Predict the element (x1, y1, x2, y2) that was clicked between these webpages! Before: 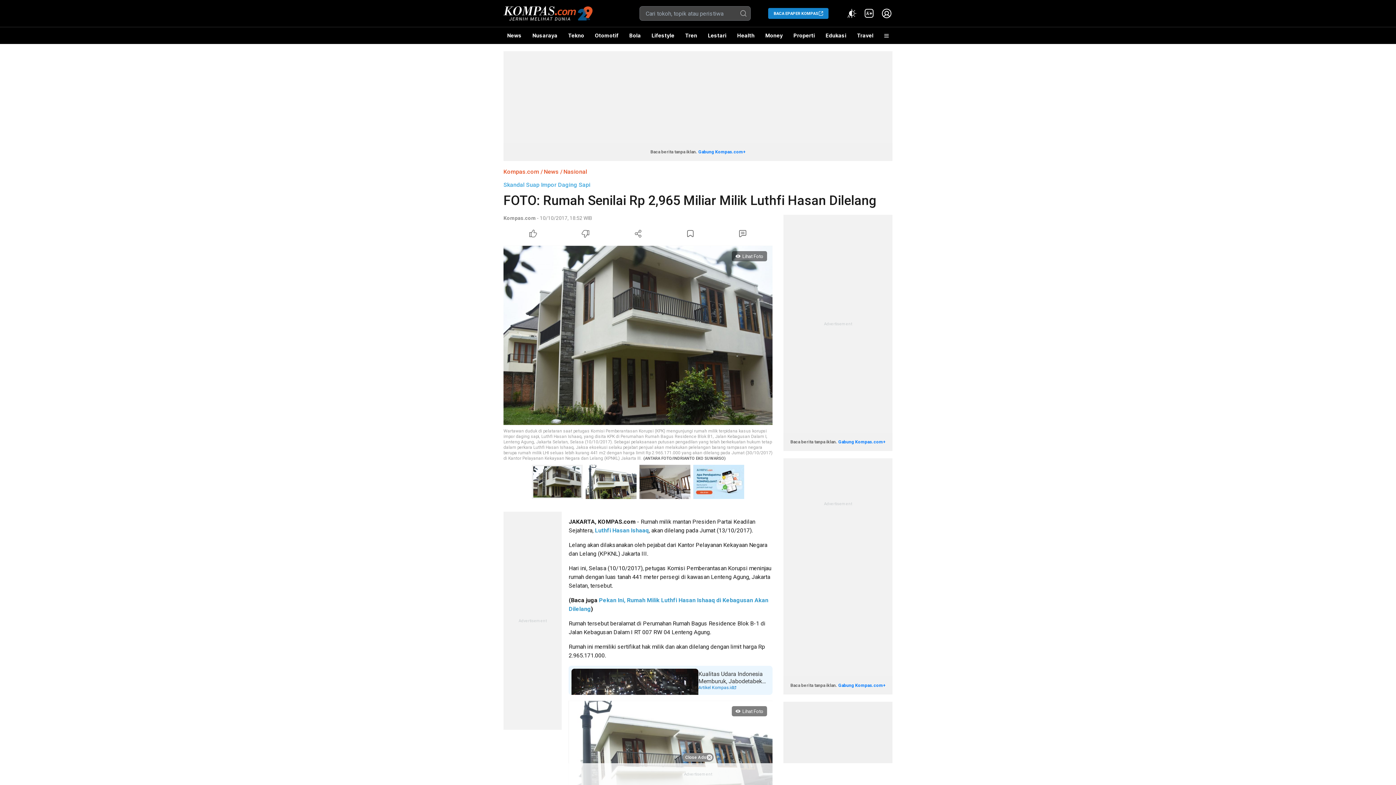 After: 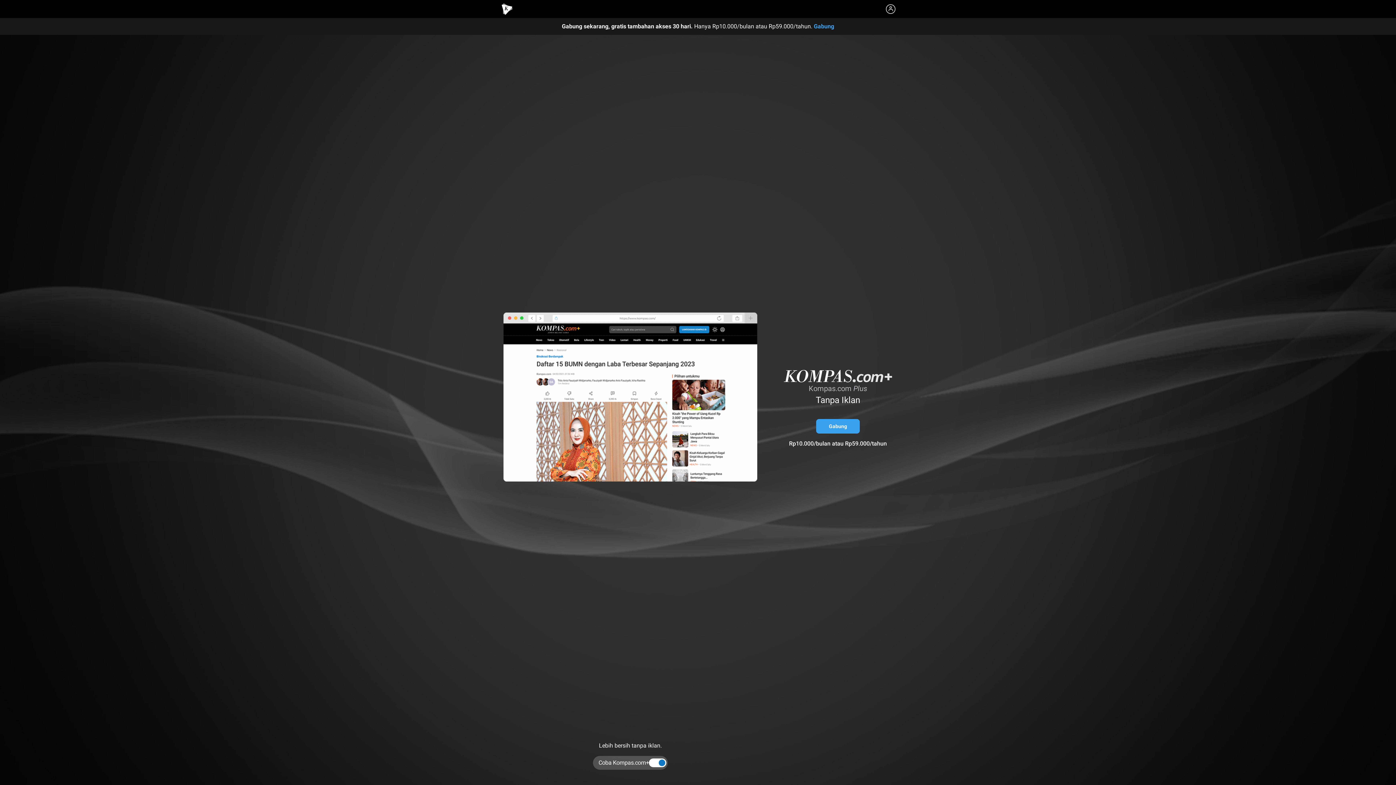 Action: bbox: (698, 149, 745, 154) label: Gabung Kompas.com+